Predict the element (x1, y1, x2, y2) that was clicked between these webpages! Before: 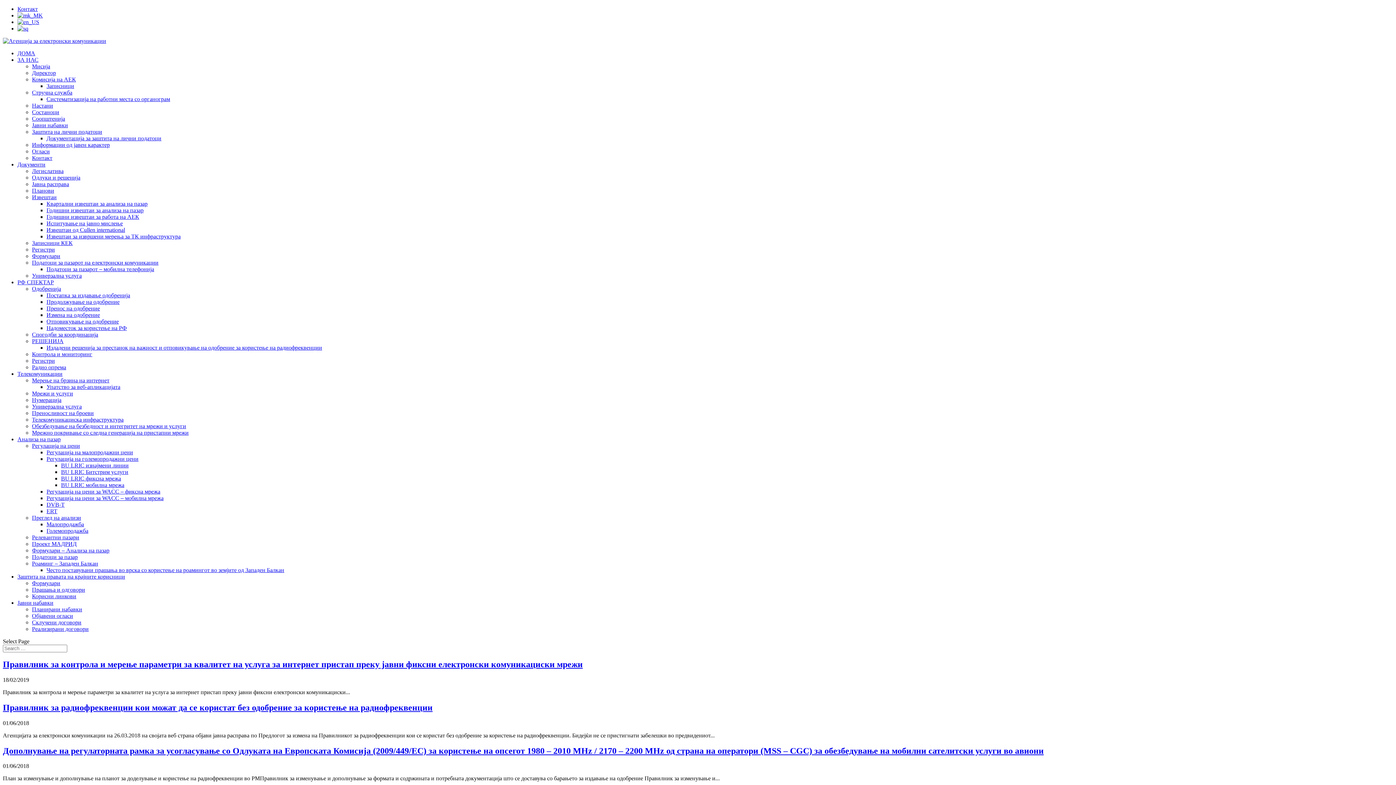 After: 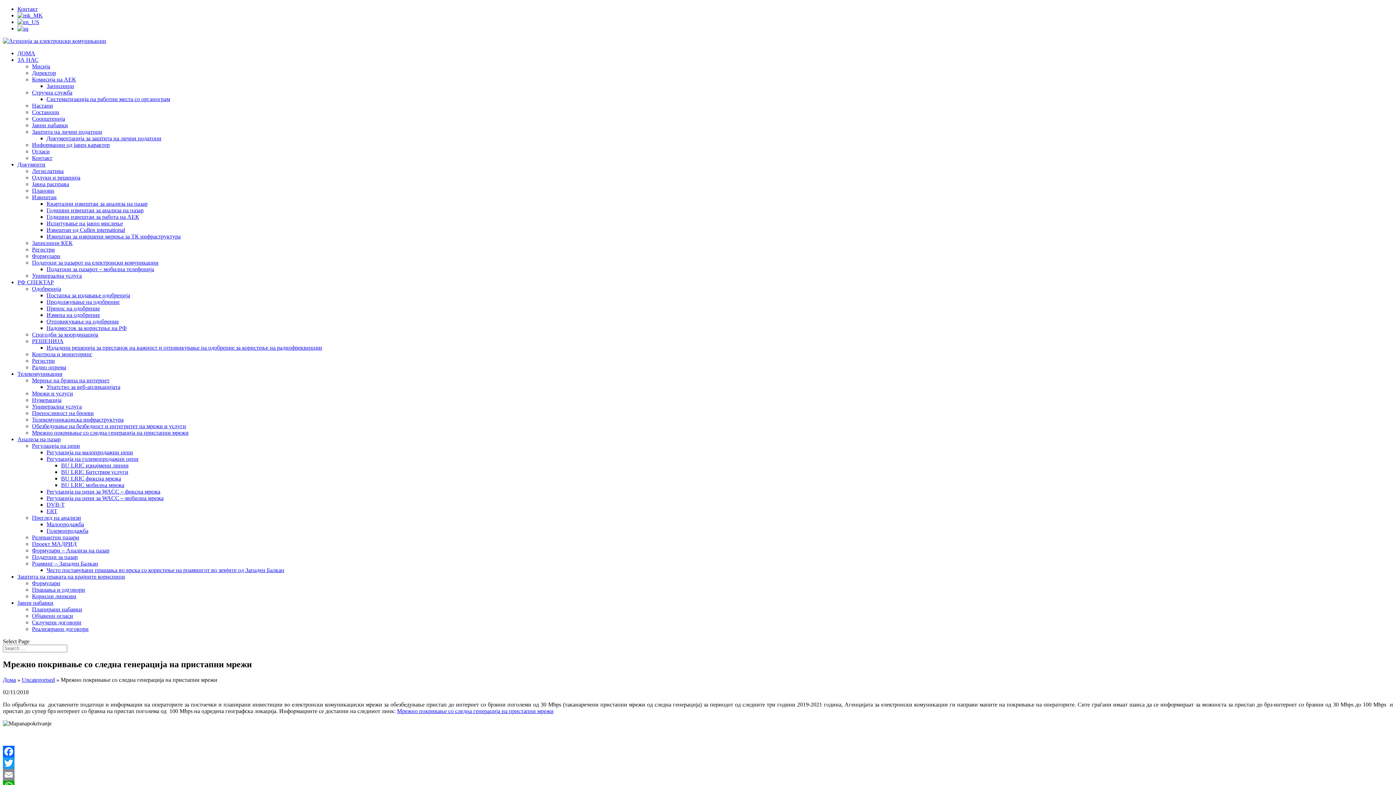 Action: label: Мрежно покривање со следна генерација на пристапни мрежи bbox: (32, 429, 188, 436)